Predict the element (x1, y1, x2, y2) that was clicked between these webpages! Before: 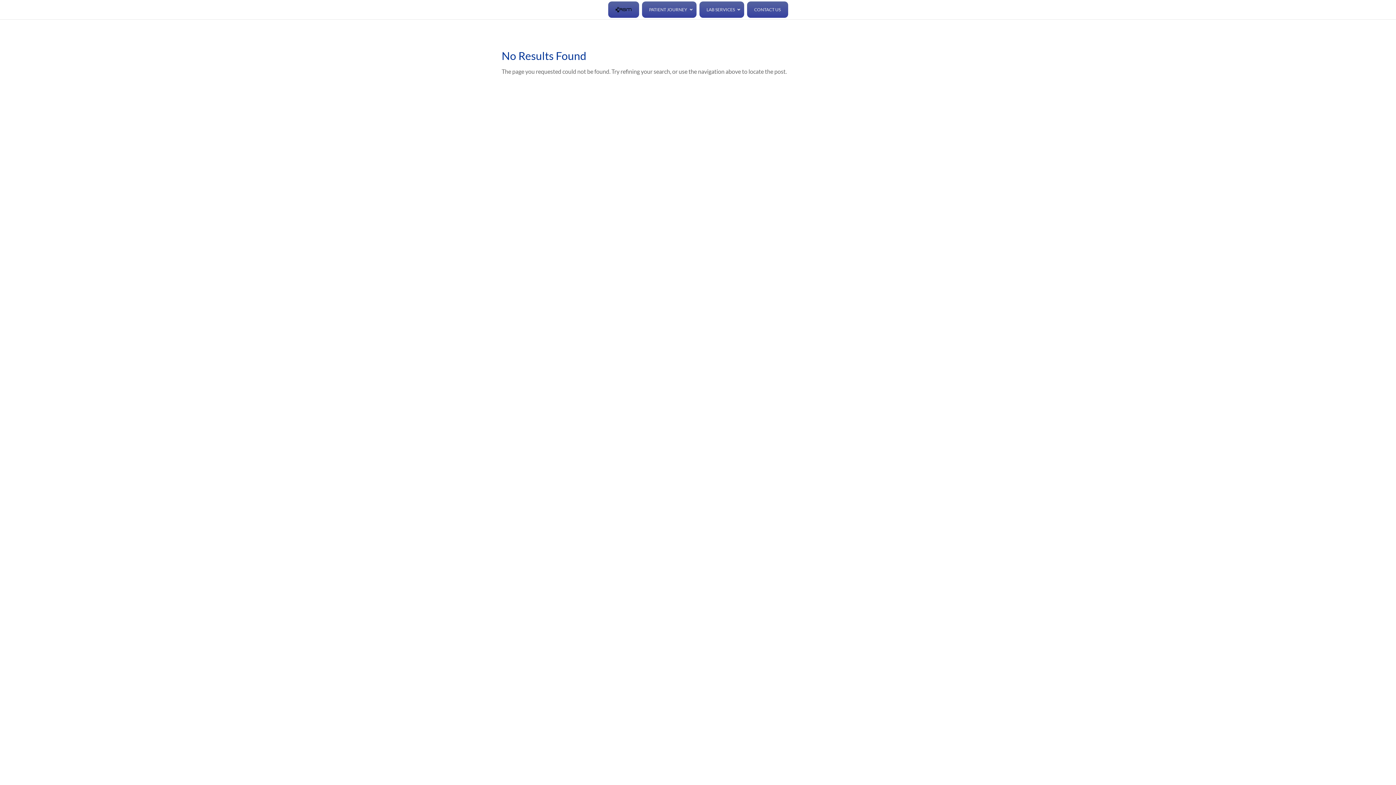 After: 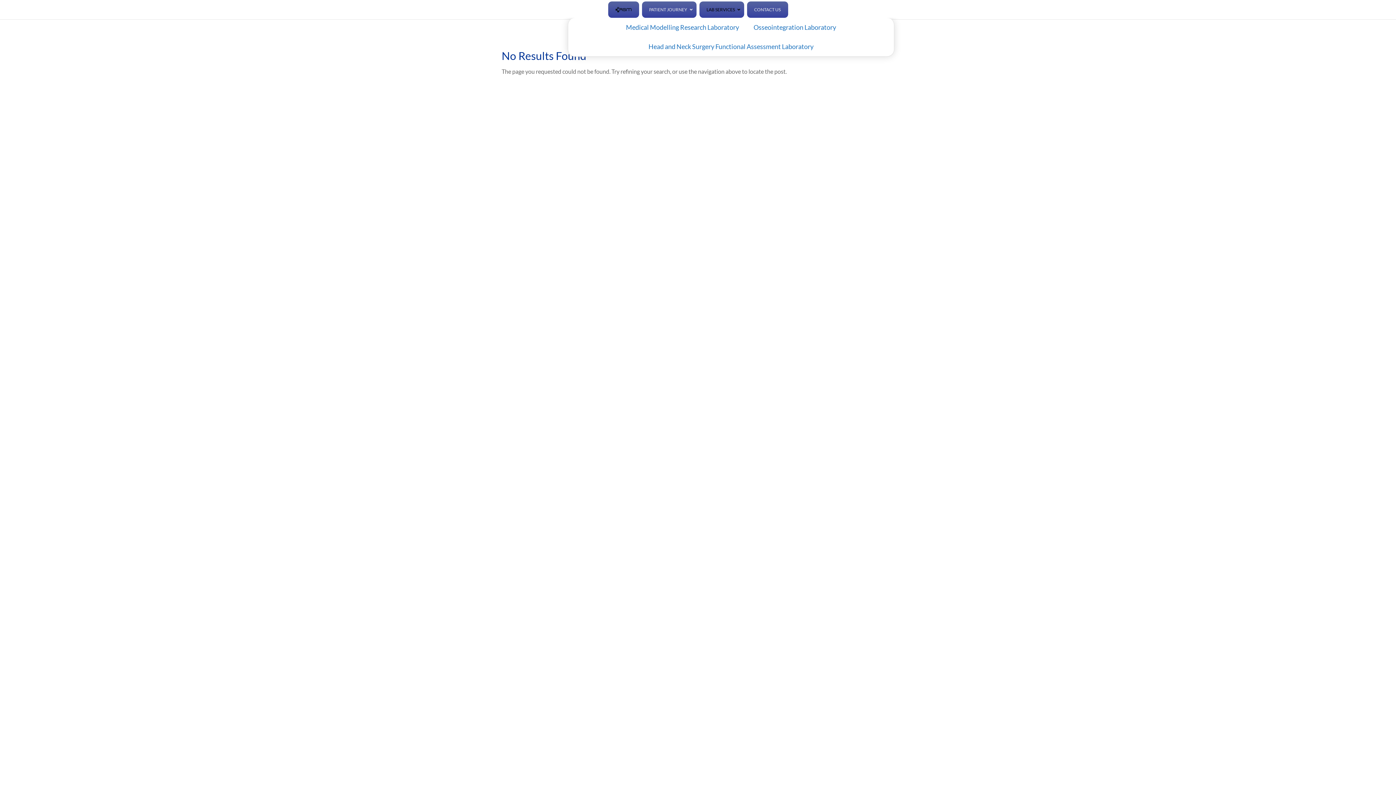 Action: label: LAB SERVICES bbox: (699, 1, 744, 17)